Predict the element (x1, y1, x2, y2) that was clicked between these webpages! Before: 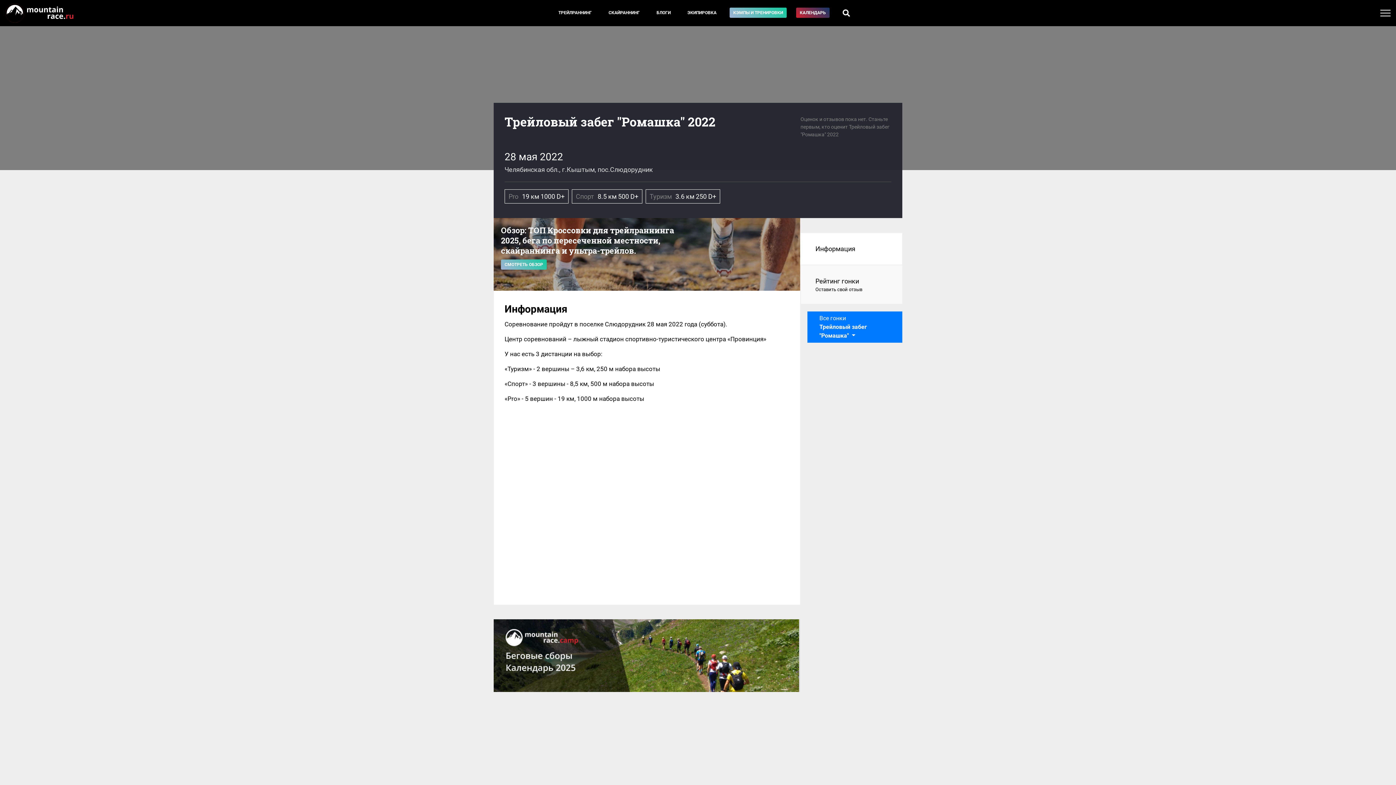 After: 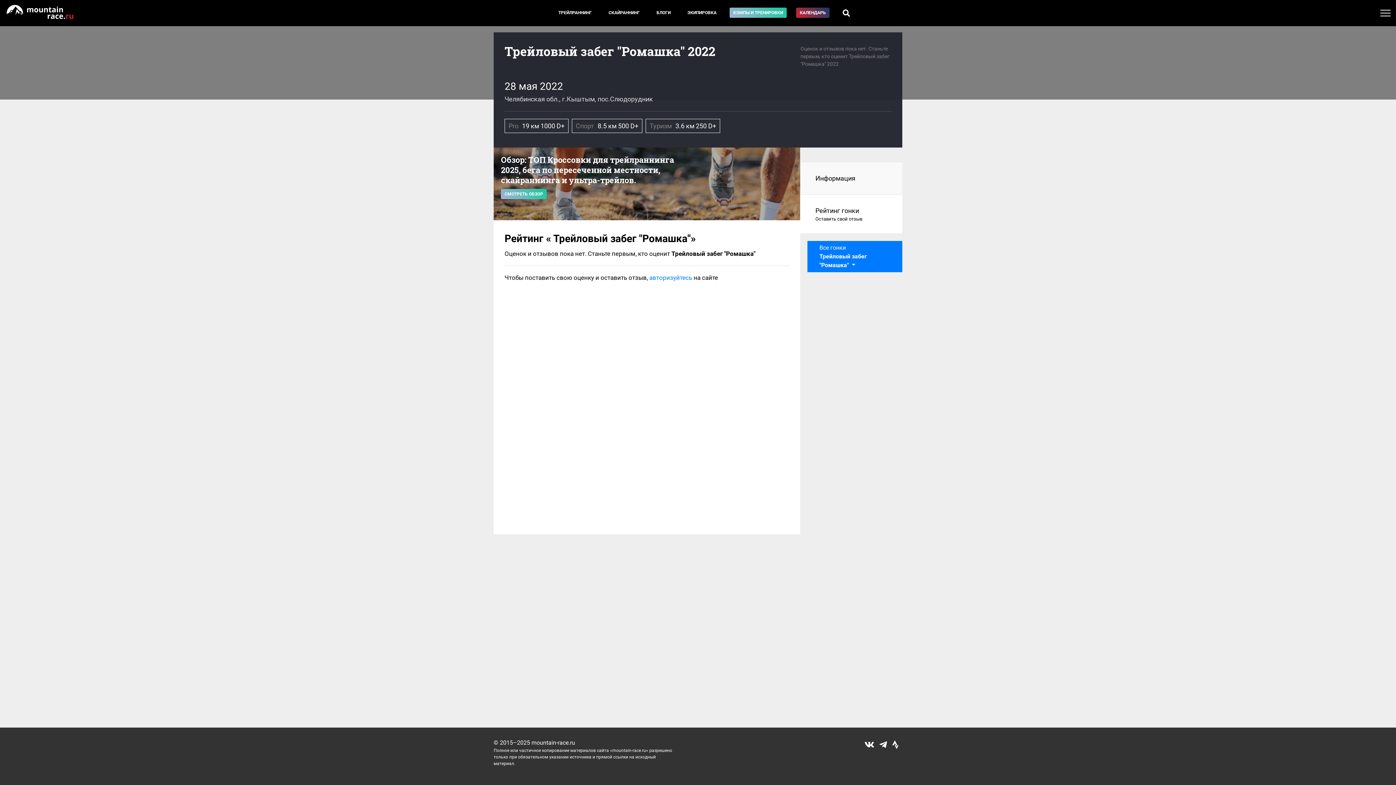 Action: bbox: (800, 265, 902, 304) label: Рейтинг гонки
Оставить свой отзыв